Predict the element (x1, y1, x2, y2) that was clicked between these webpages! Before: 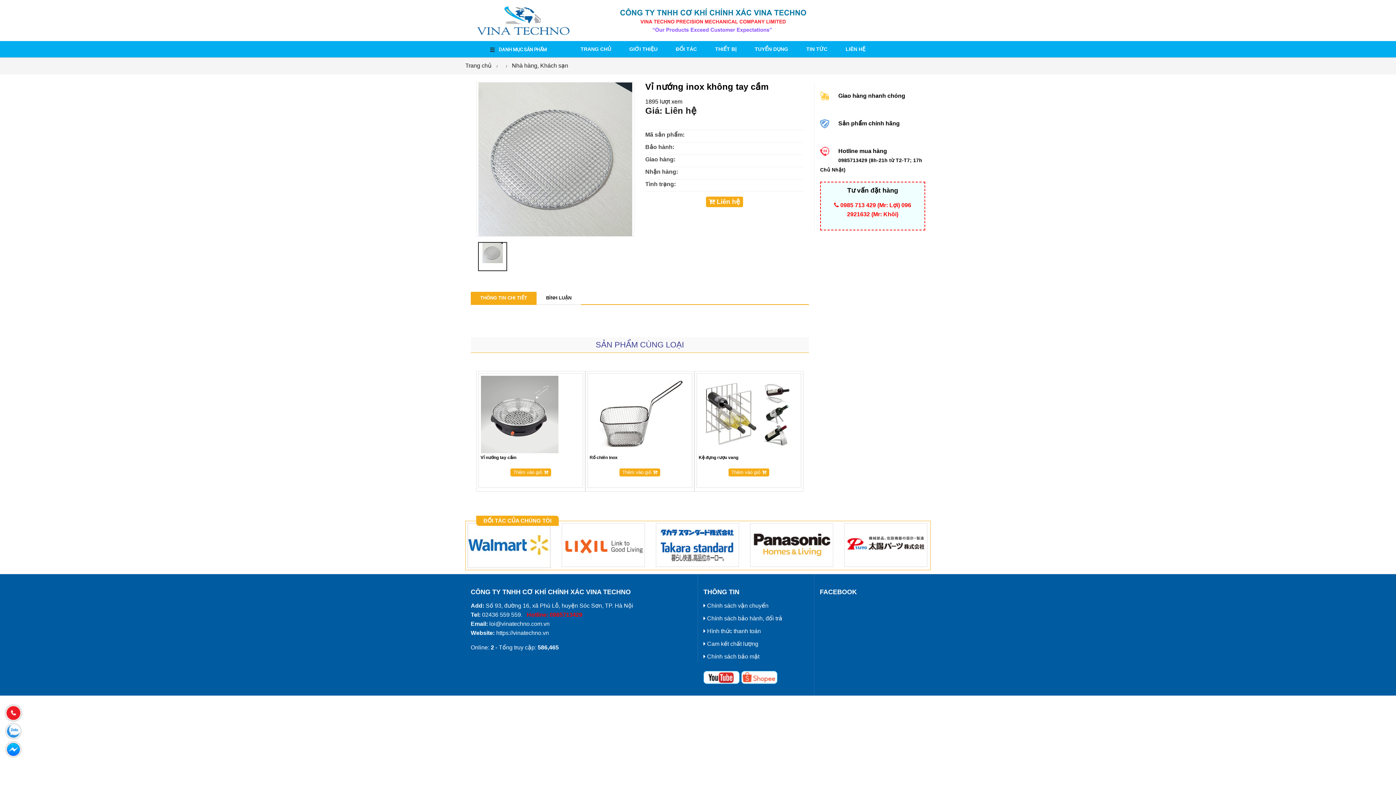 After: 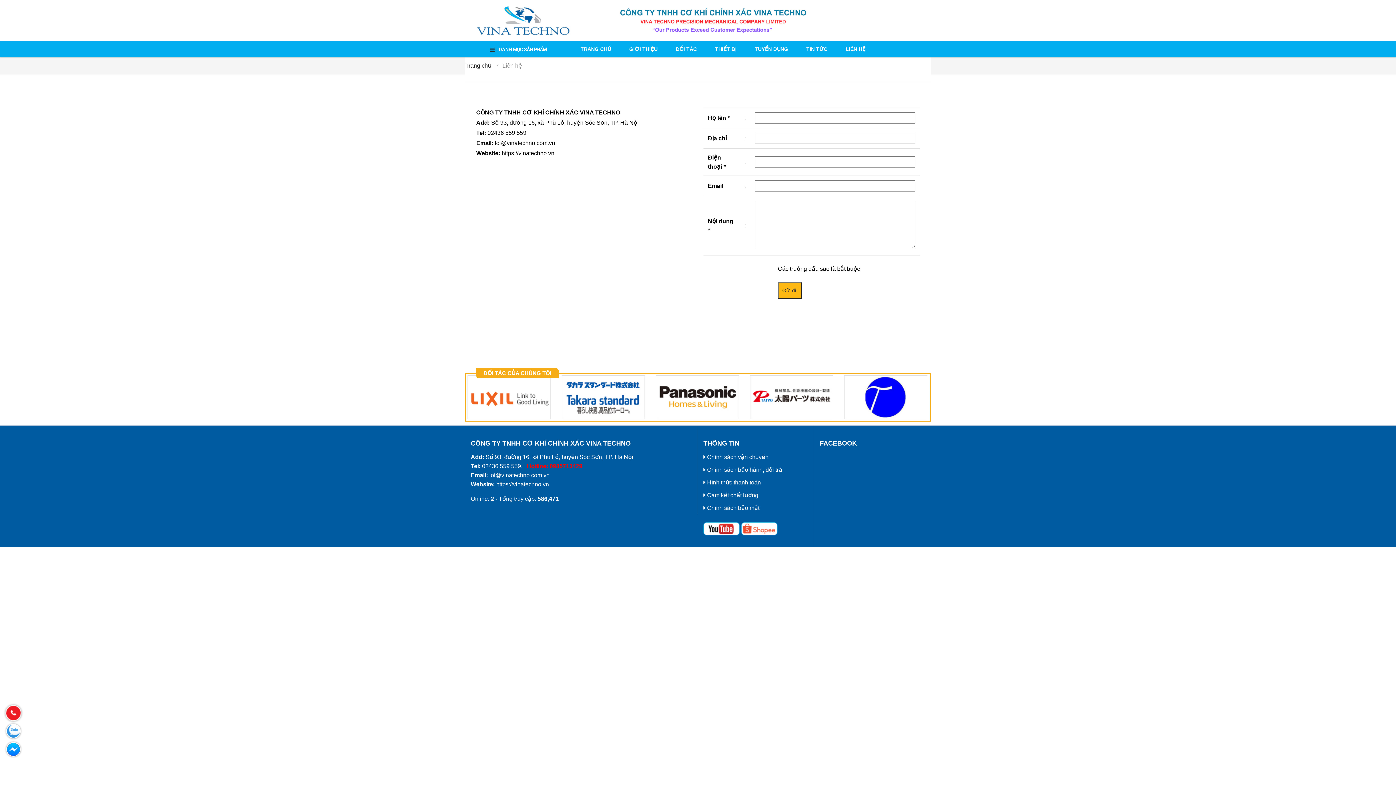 Action: bbox: (645, 105, 696, 115) label: Giá: Liên hệ